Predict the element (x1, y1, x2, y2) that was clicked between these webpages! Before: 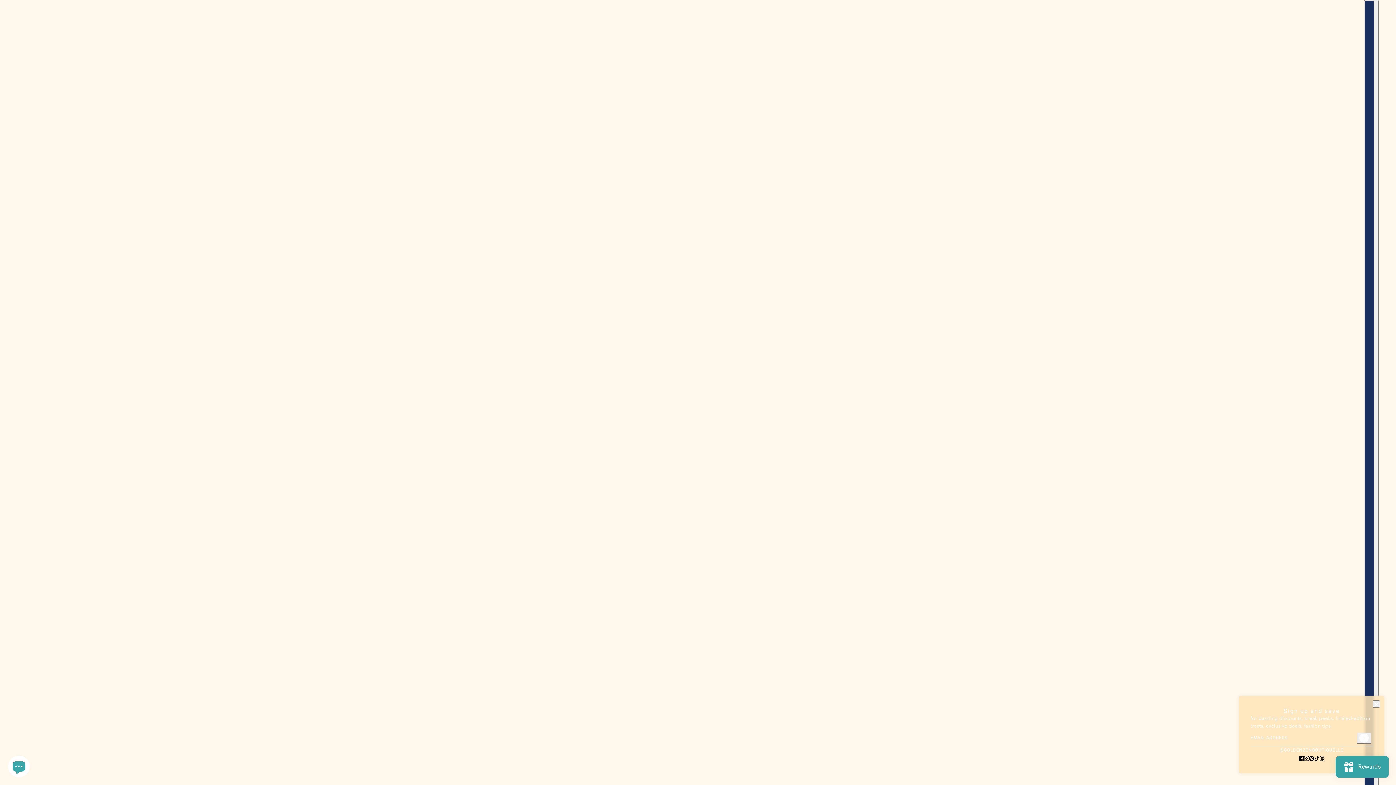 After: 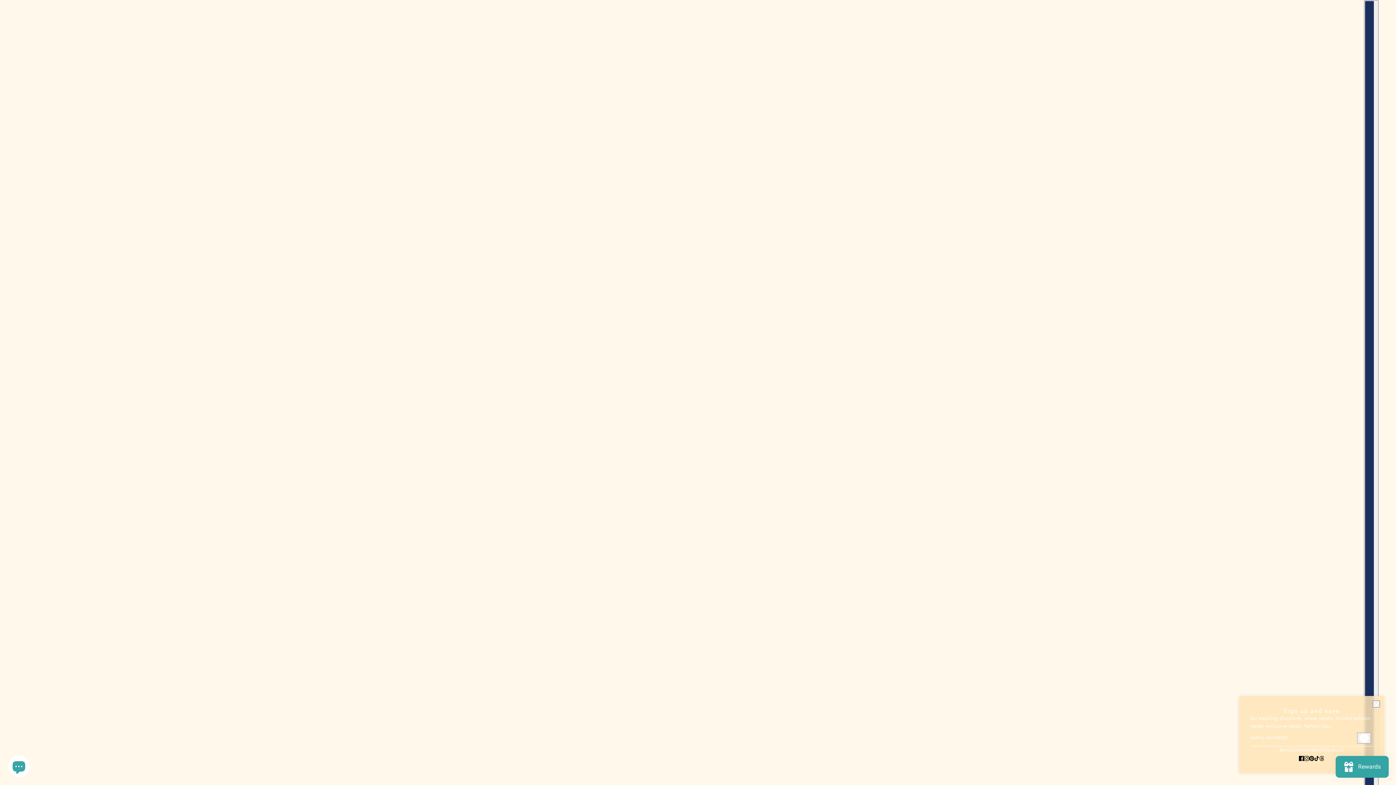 Action: bbox: (1296, 751, 1307, 765) label: facebook